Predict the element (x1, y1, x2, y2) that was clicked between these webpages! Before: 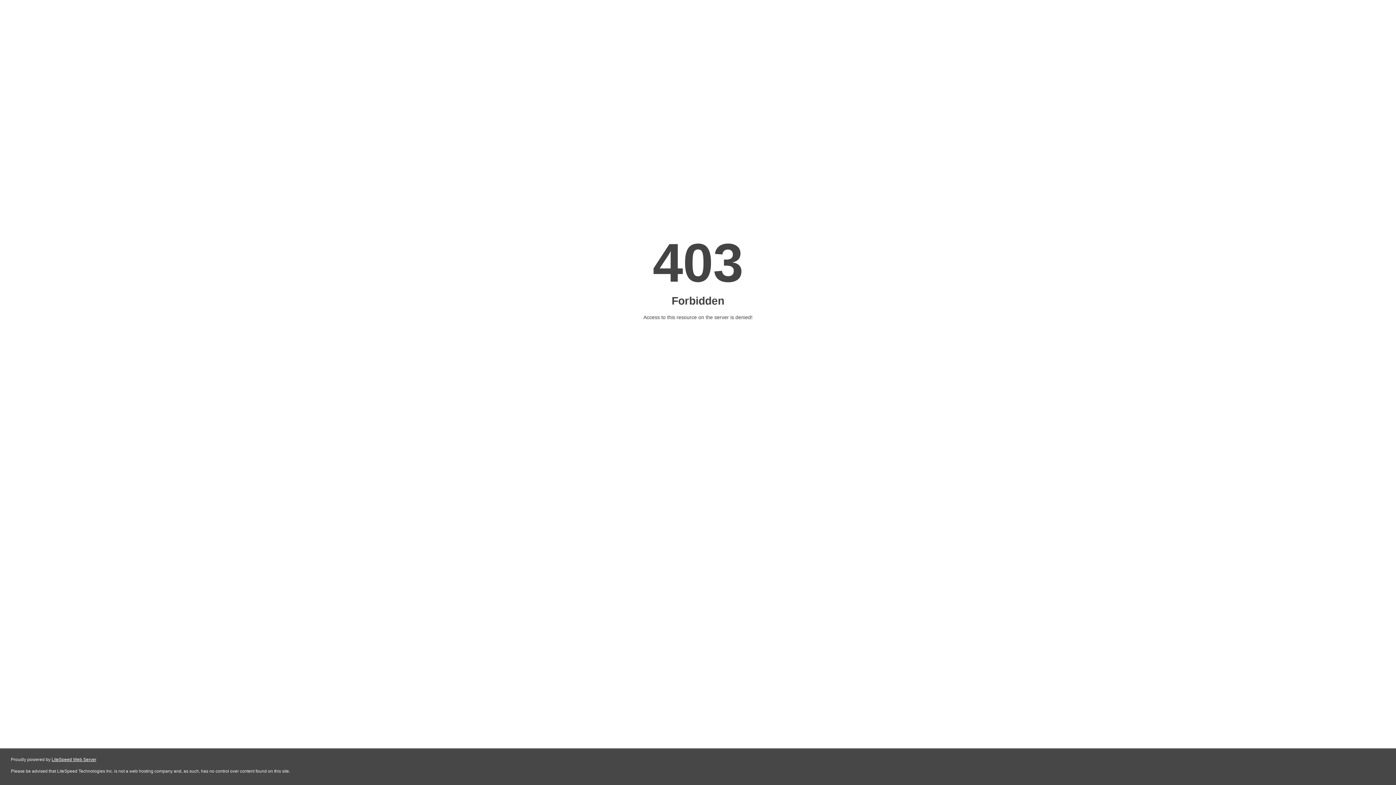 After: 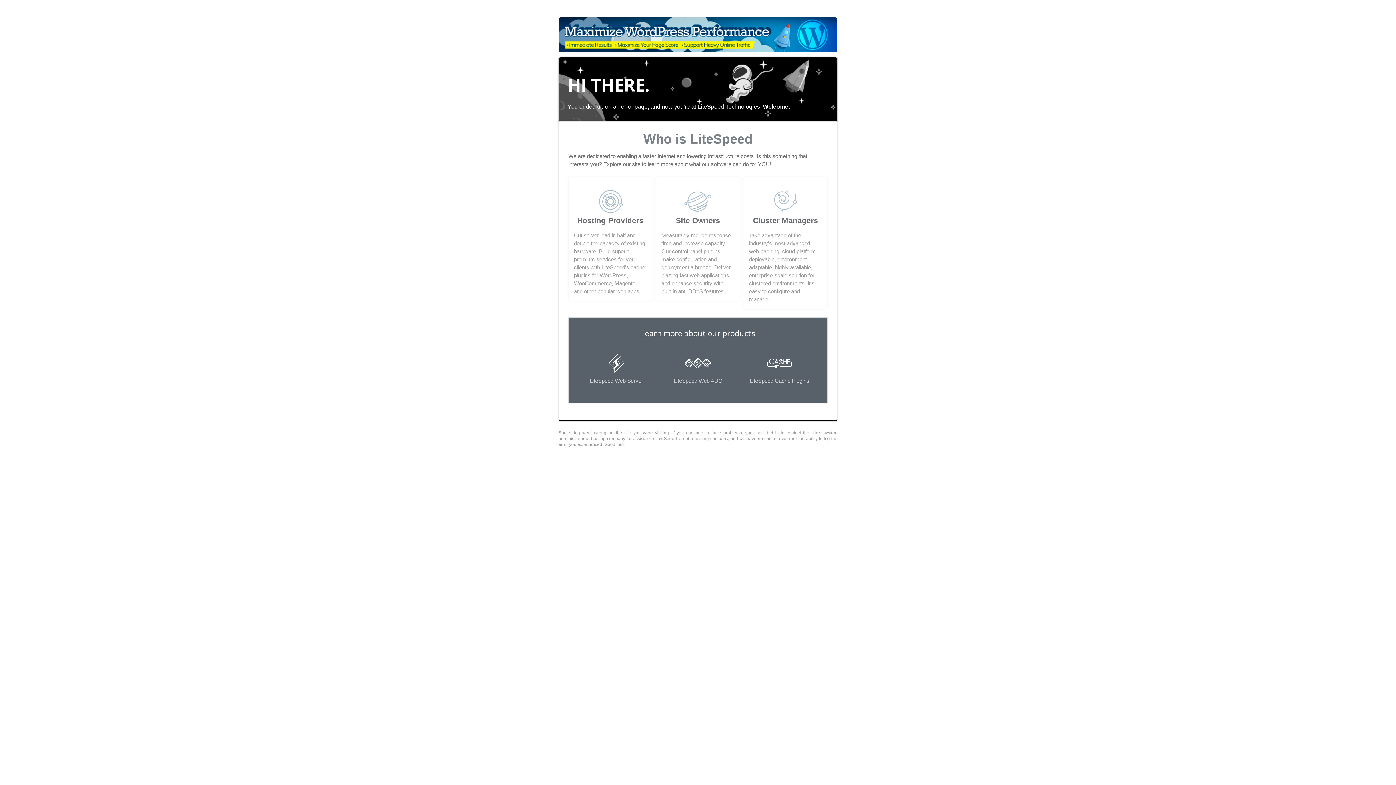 Action: bbox: (51, 757, 96, 762) label: LiteSpeed Web Server